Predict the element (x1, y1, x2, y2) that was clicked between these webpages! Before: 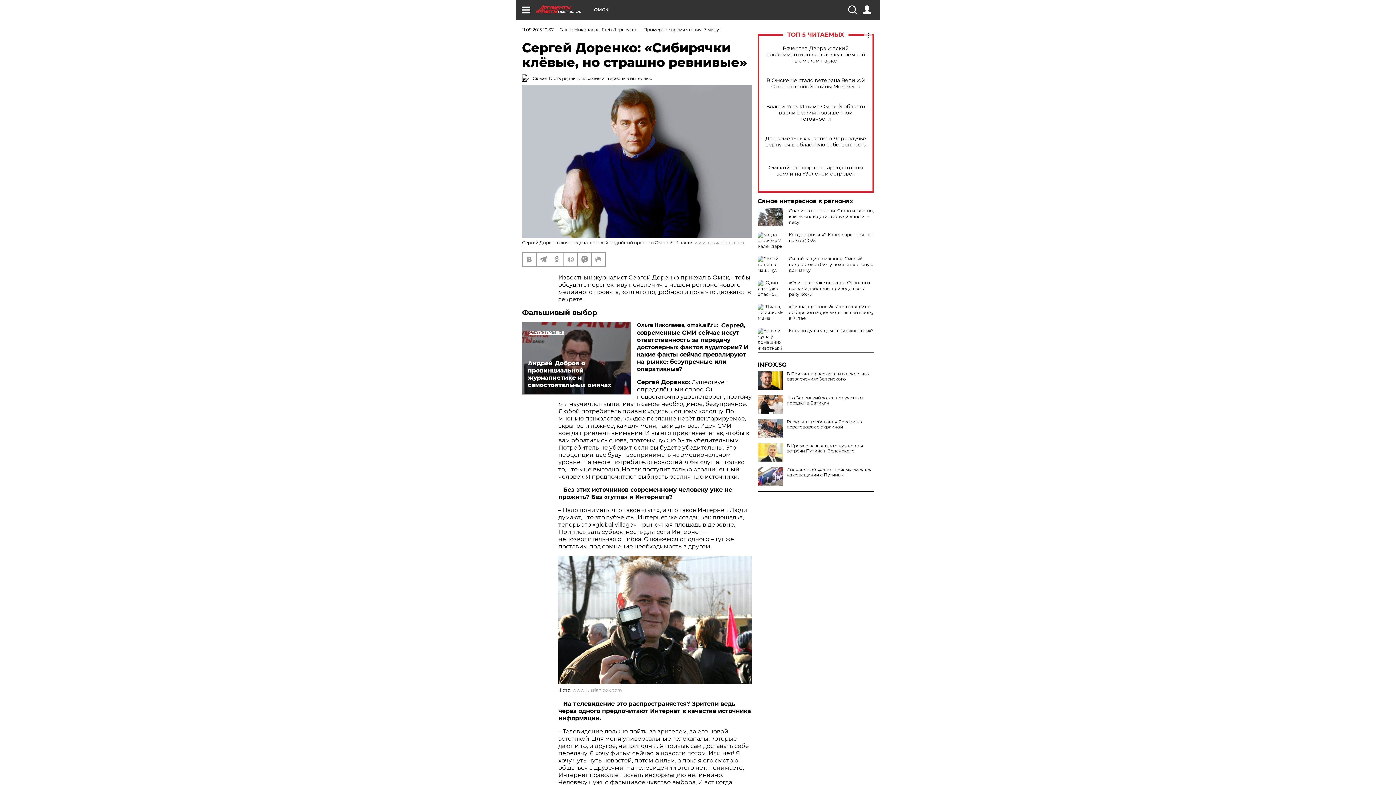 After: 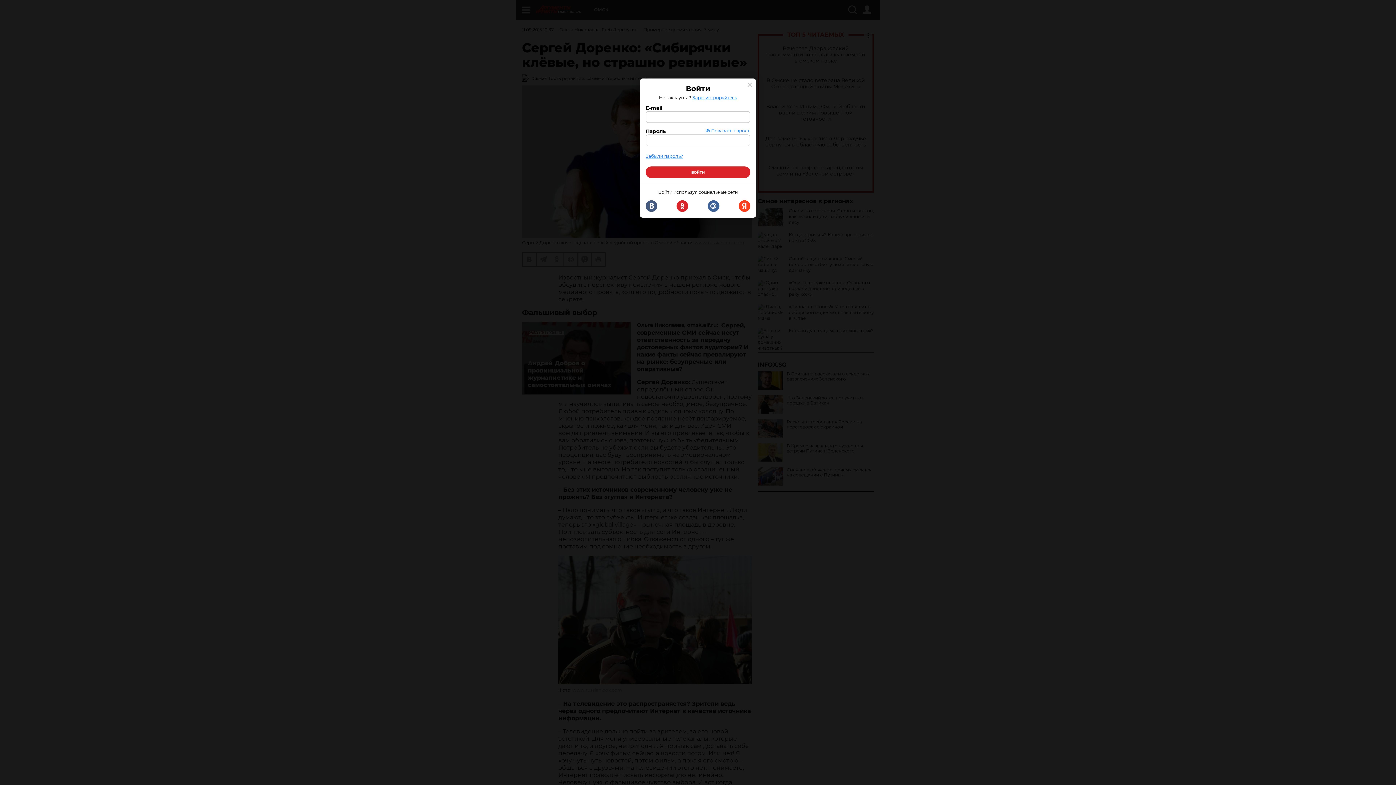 Action: bbox: (862, 5, 871, 14)